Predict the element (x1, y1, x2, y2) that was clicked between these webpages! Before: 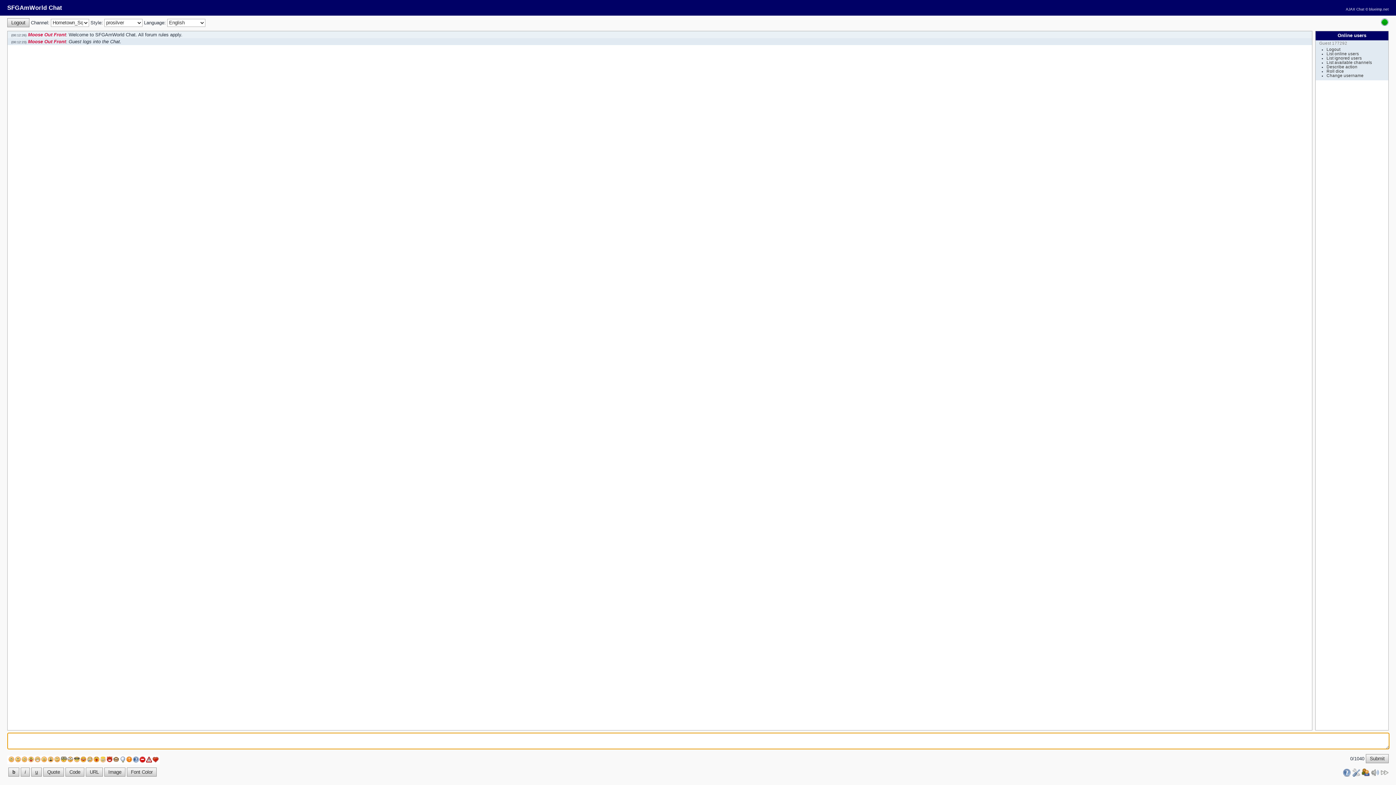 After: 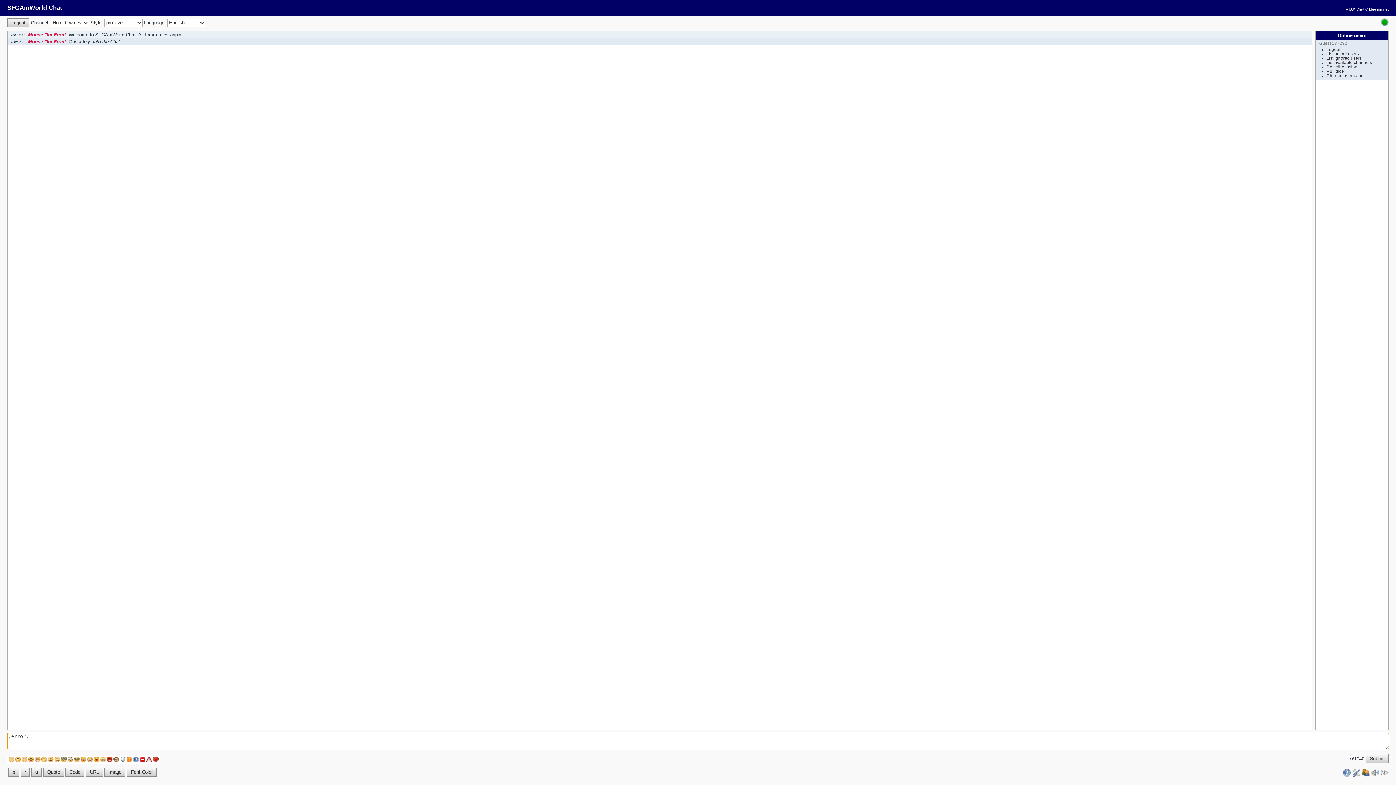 Action: bbox: (139, 757, 145, 762)